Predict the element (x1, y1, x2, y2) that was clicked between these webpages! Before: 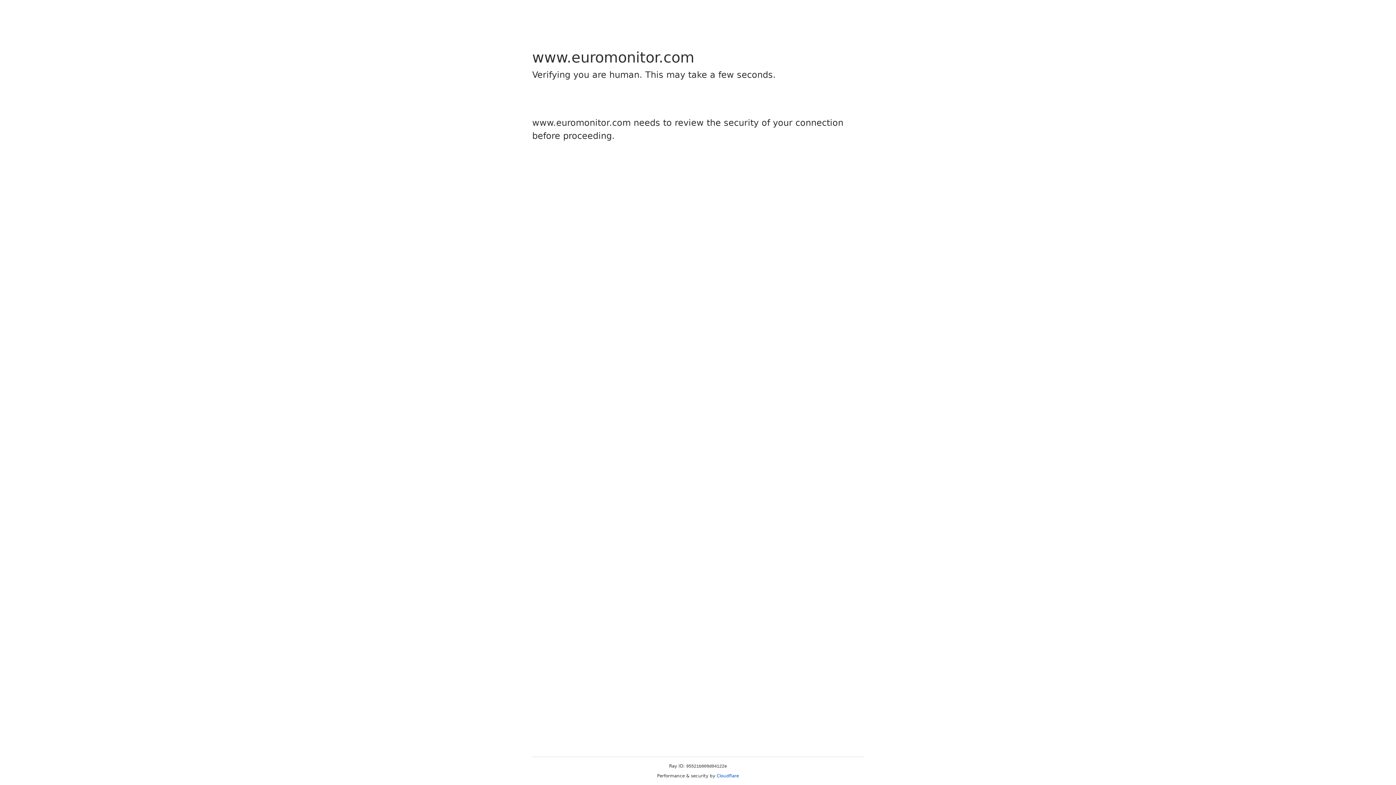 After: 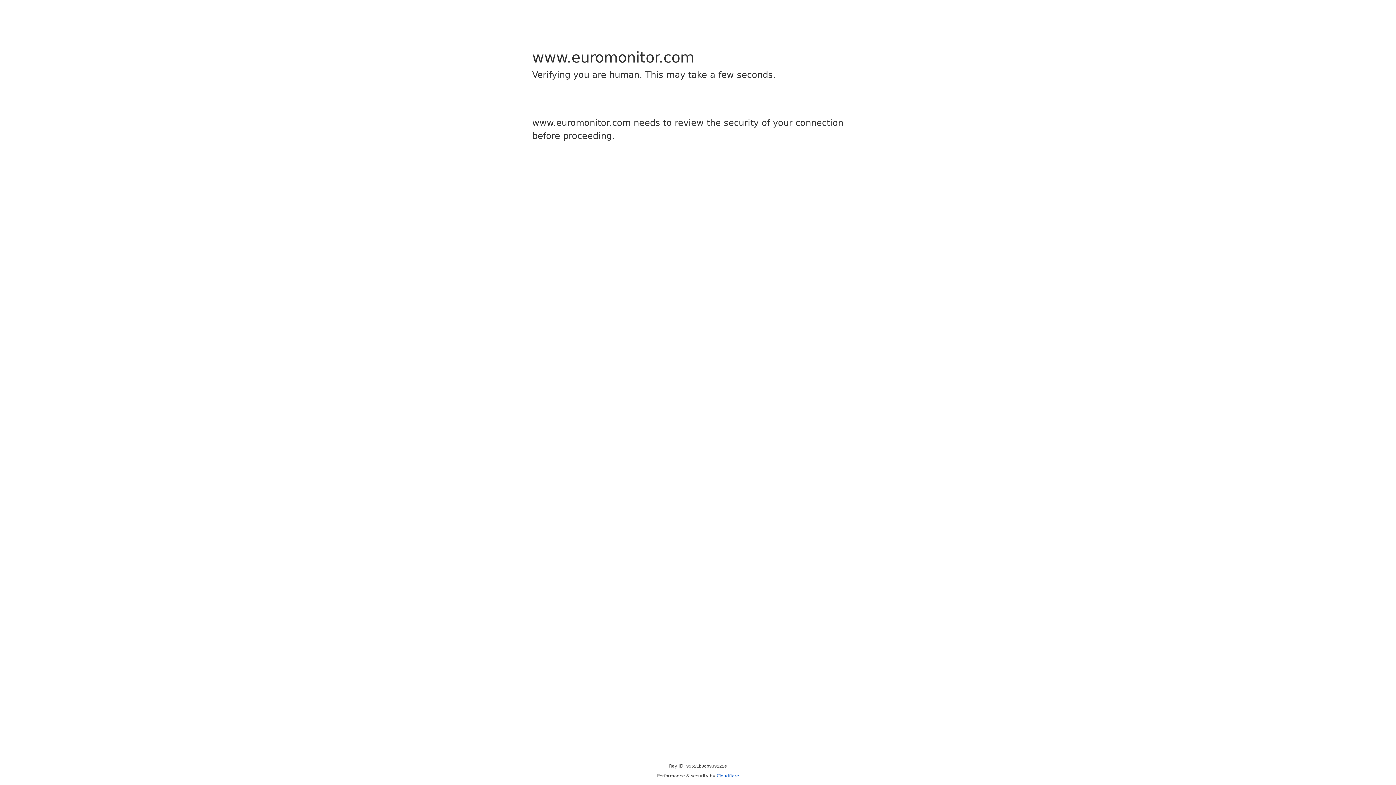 Action: label: Cloudflare bbox: (716, 773, 739, 778)